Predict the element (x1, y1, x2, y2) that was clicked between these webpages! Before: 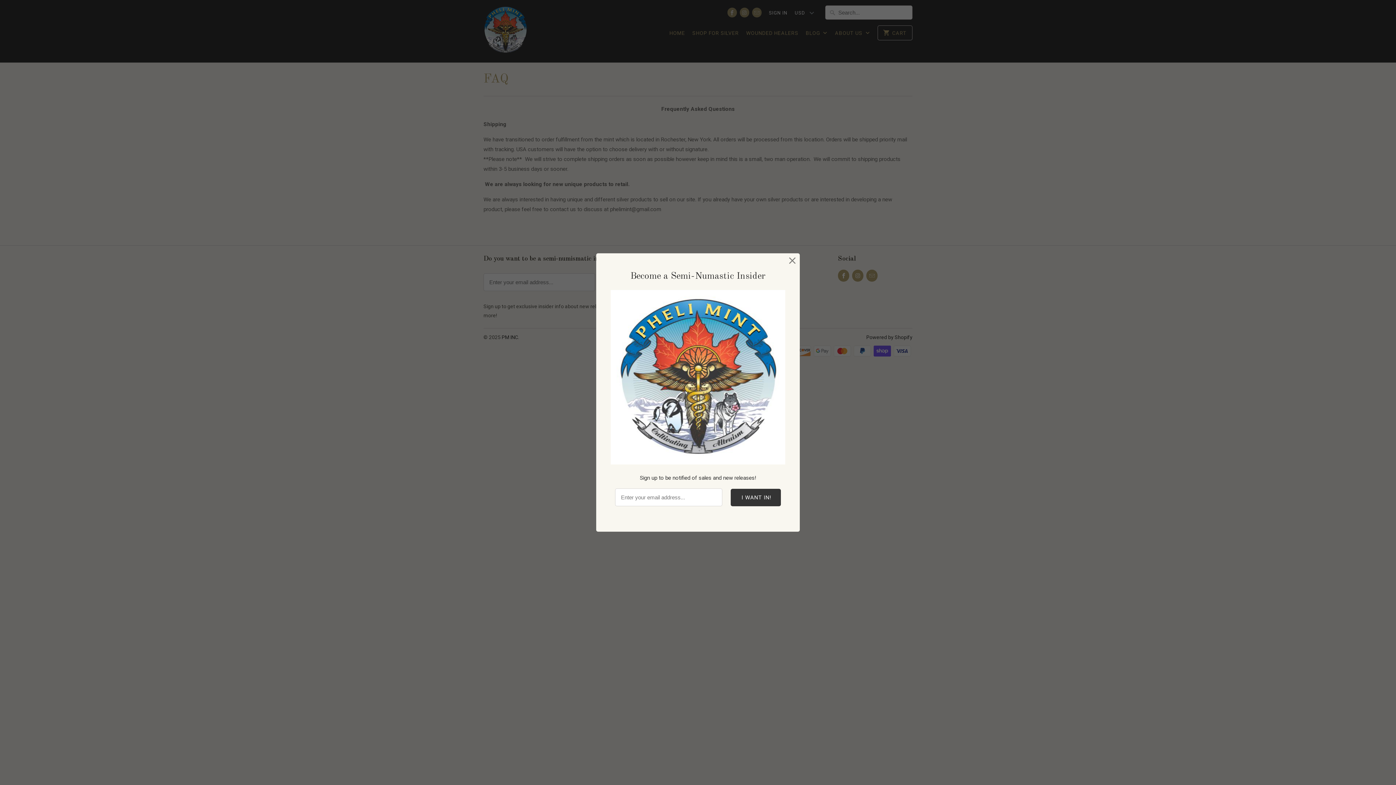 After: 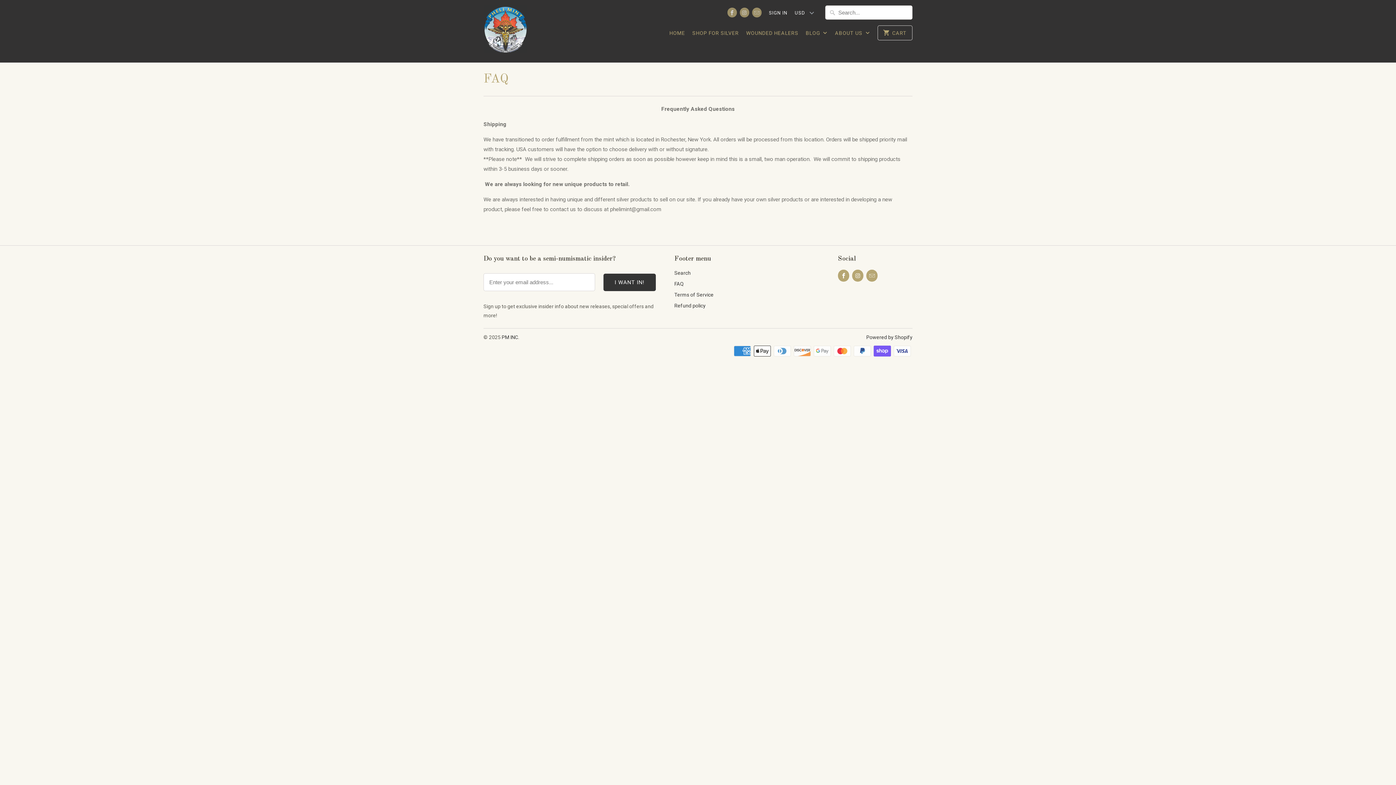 Action: bbox: (786, 254, 798, 267)